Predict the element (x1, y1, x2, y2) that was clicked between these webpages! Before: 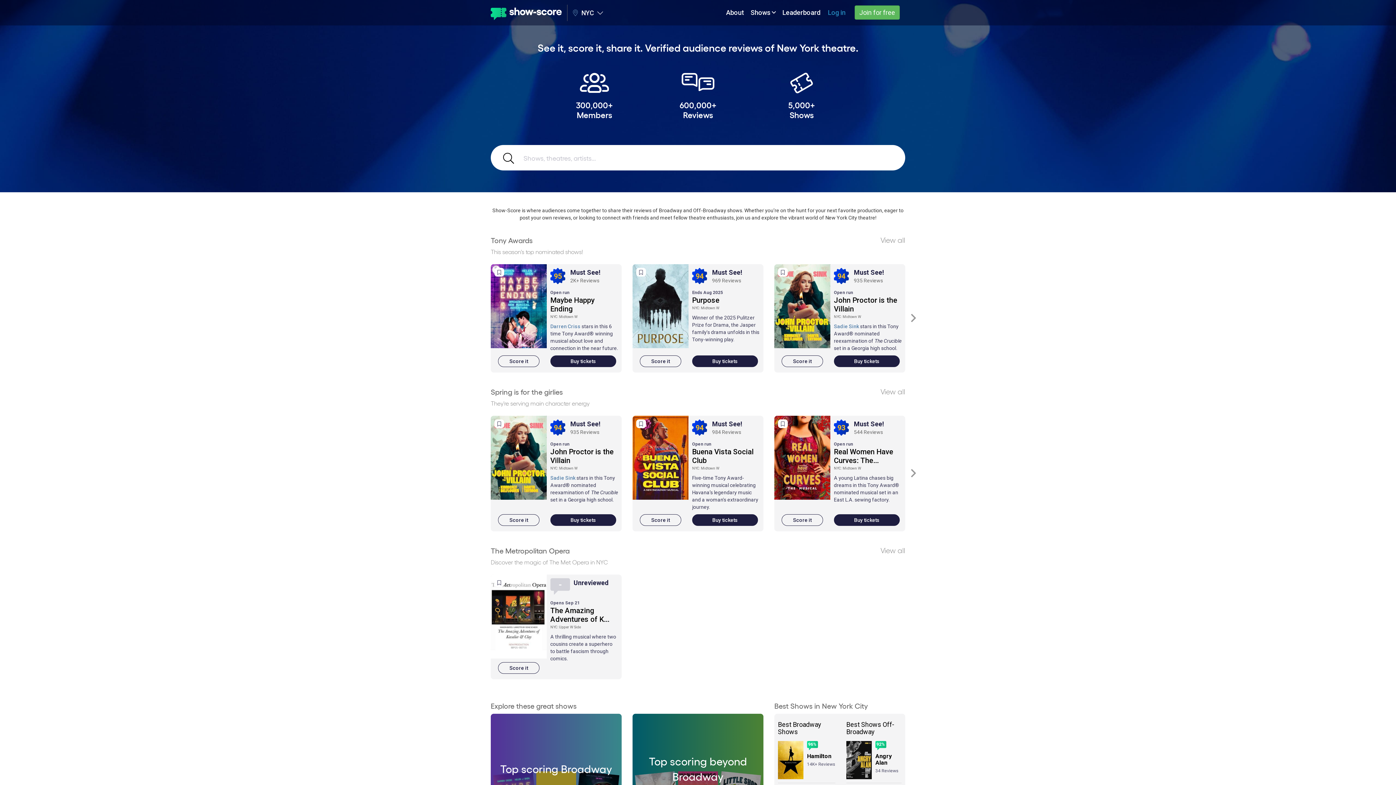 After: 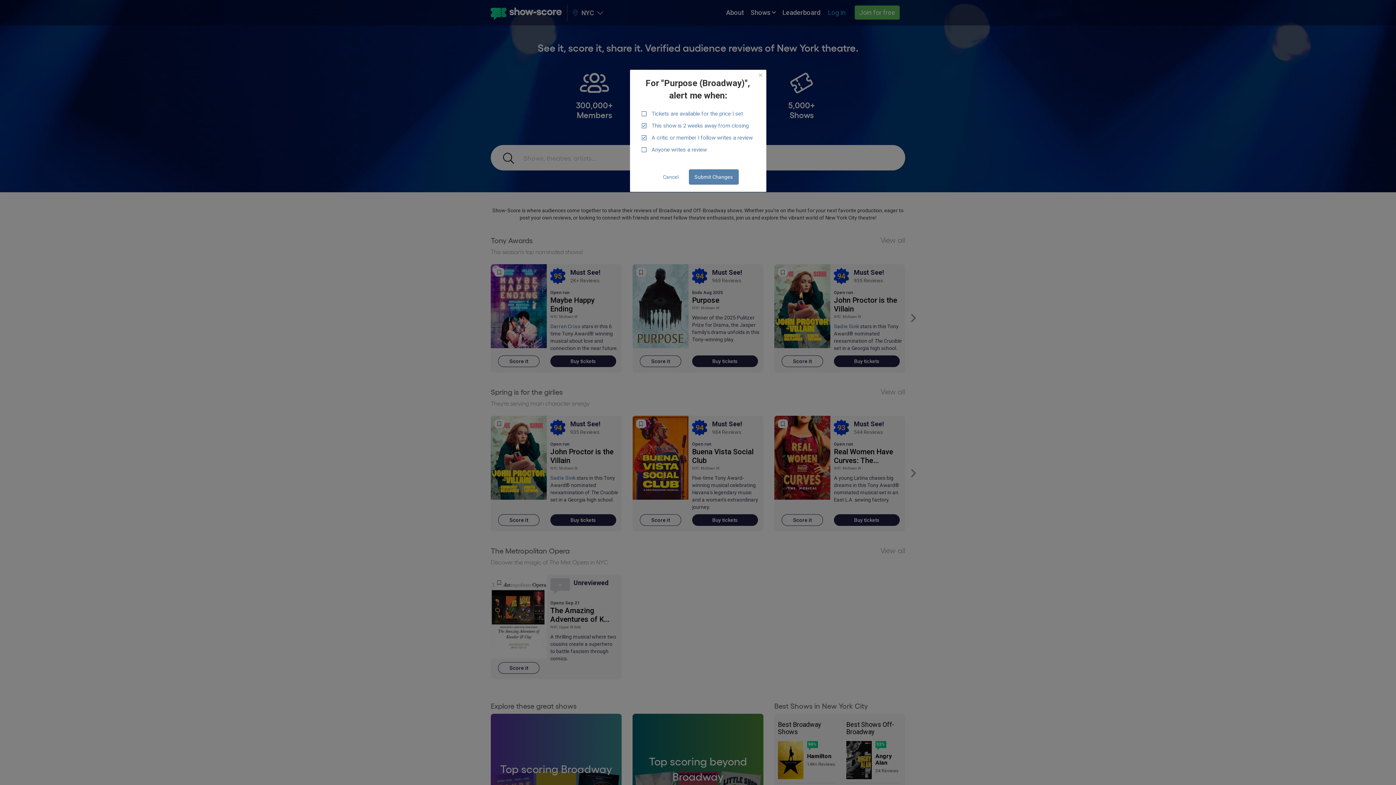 Action: bbox: (639, 269, 643, 275) label: Get alerts about this show